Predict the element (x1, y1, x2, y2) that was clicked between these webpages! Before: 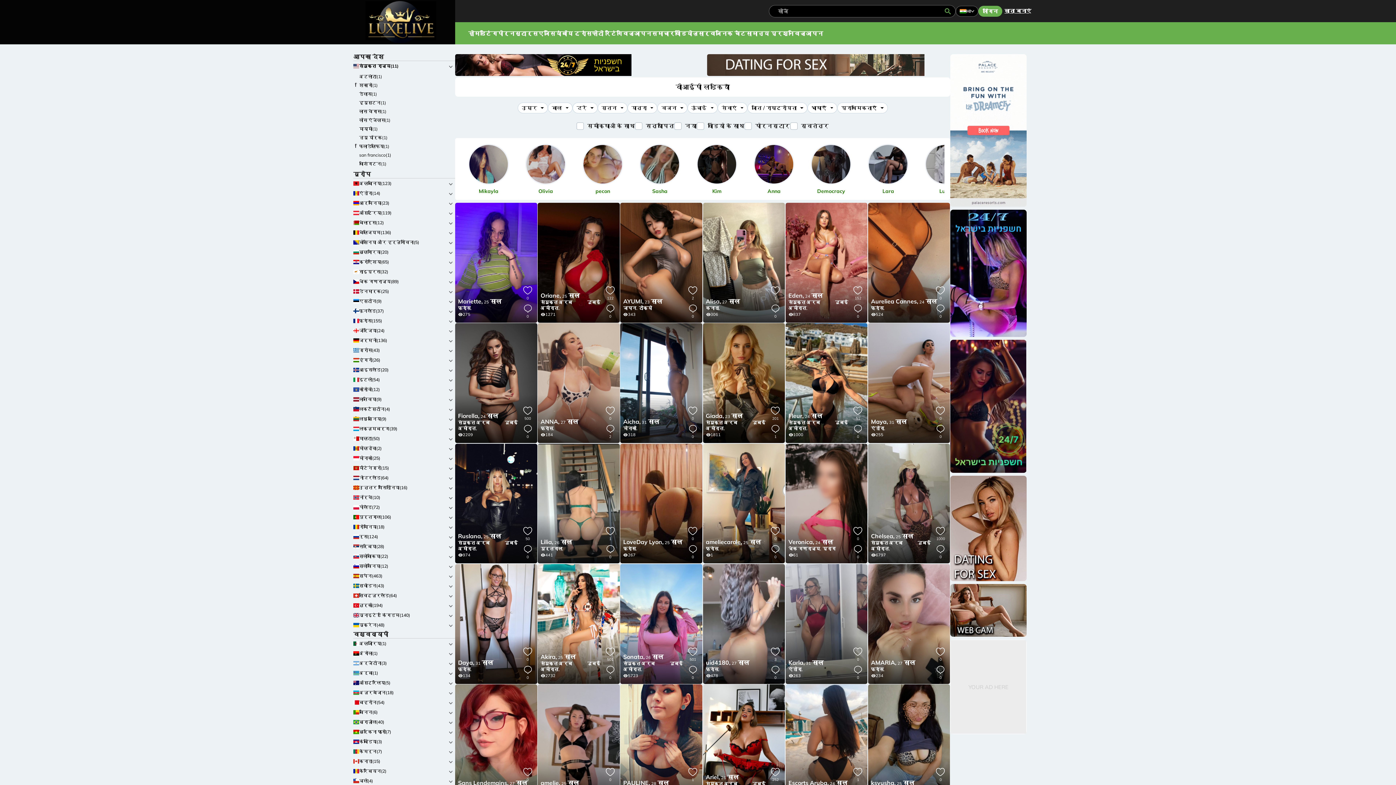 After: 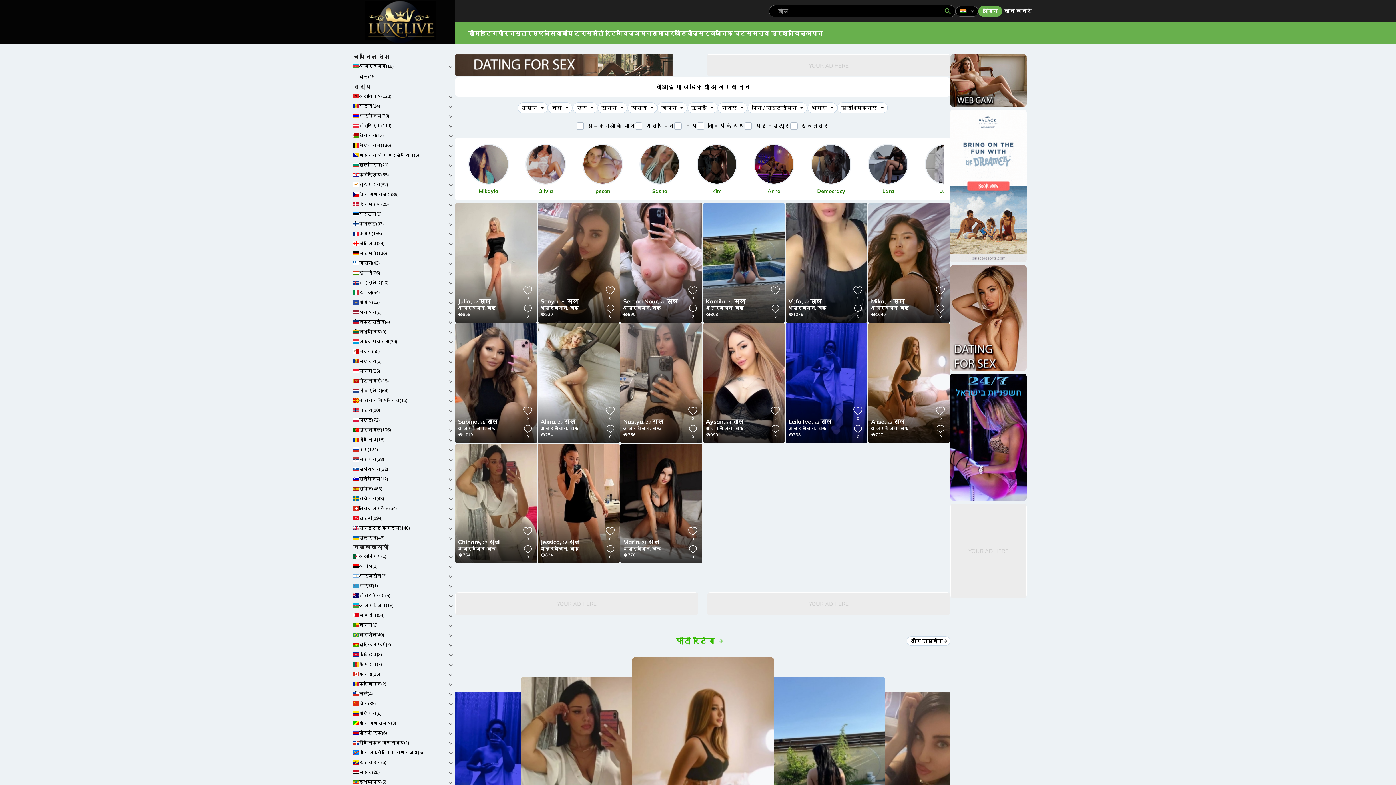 Action: label: अज़रबैजान(18) bbox: (353, 688, 440, 697)